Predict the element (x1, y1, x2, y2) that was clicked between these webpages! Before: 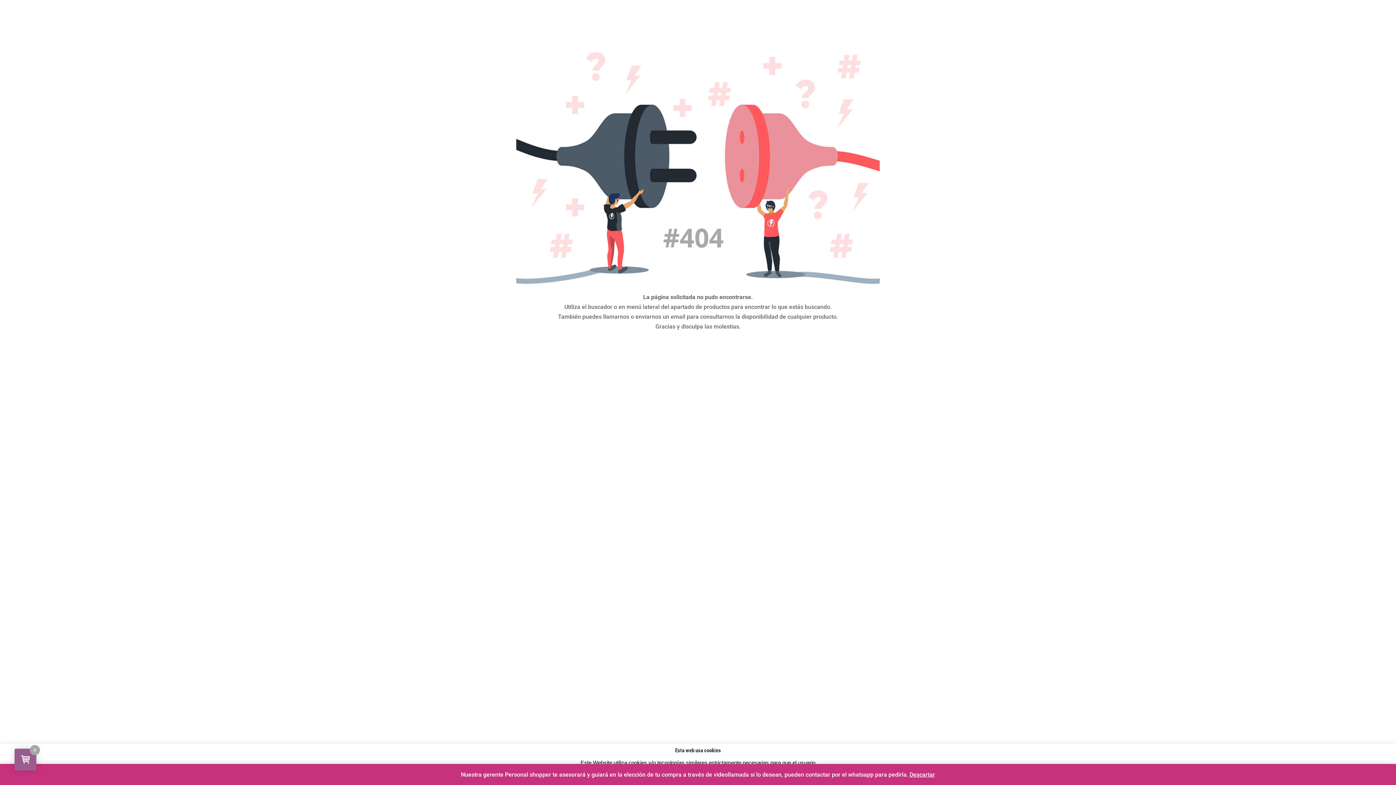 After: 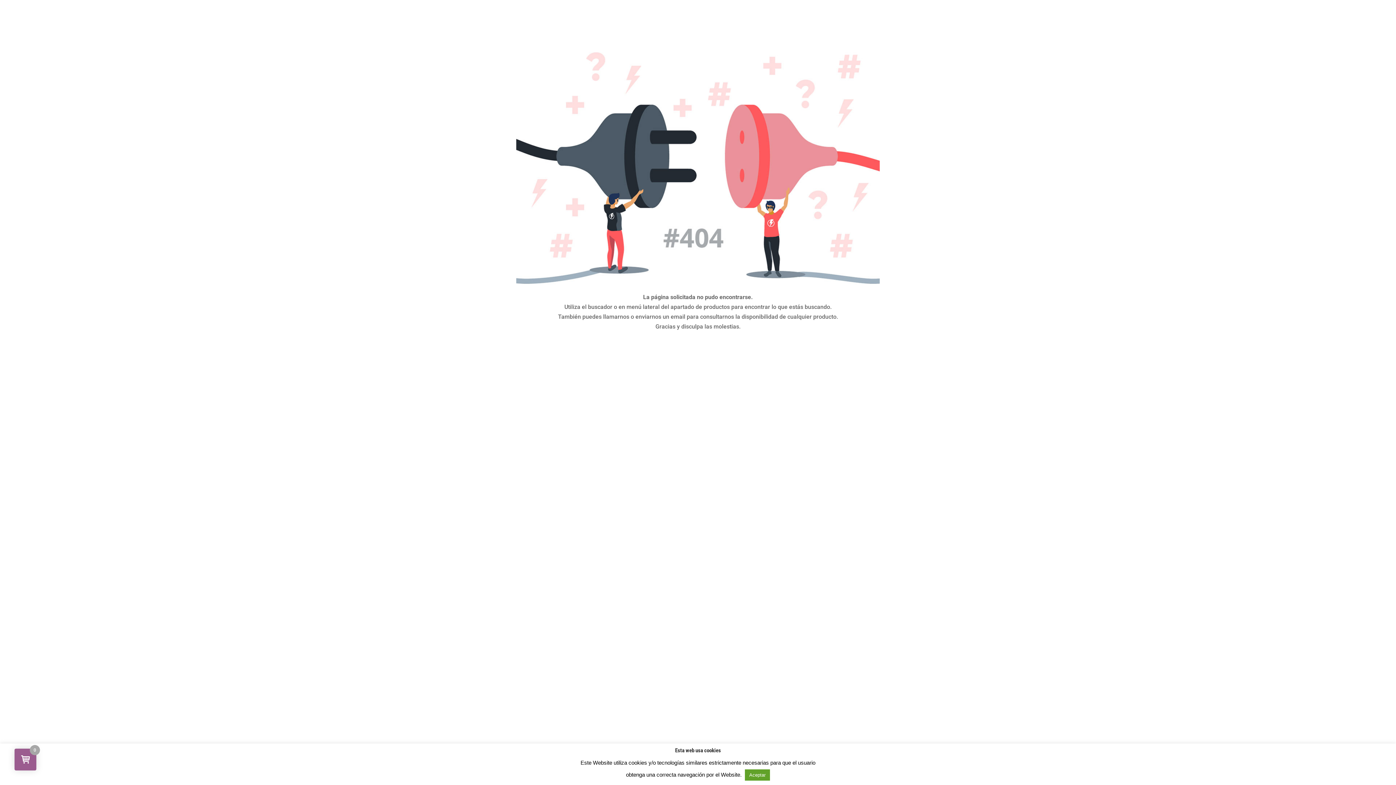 Action: bbox: (909, 771, 935, 778) label: Descartar